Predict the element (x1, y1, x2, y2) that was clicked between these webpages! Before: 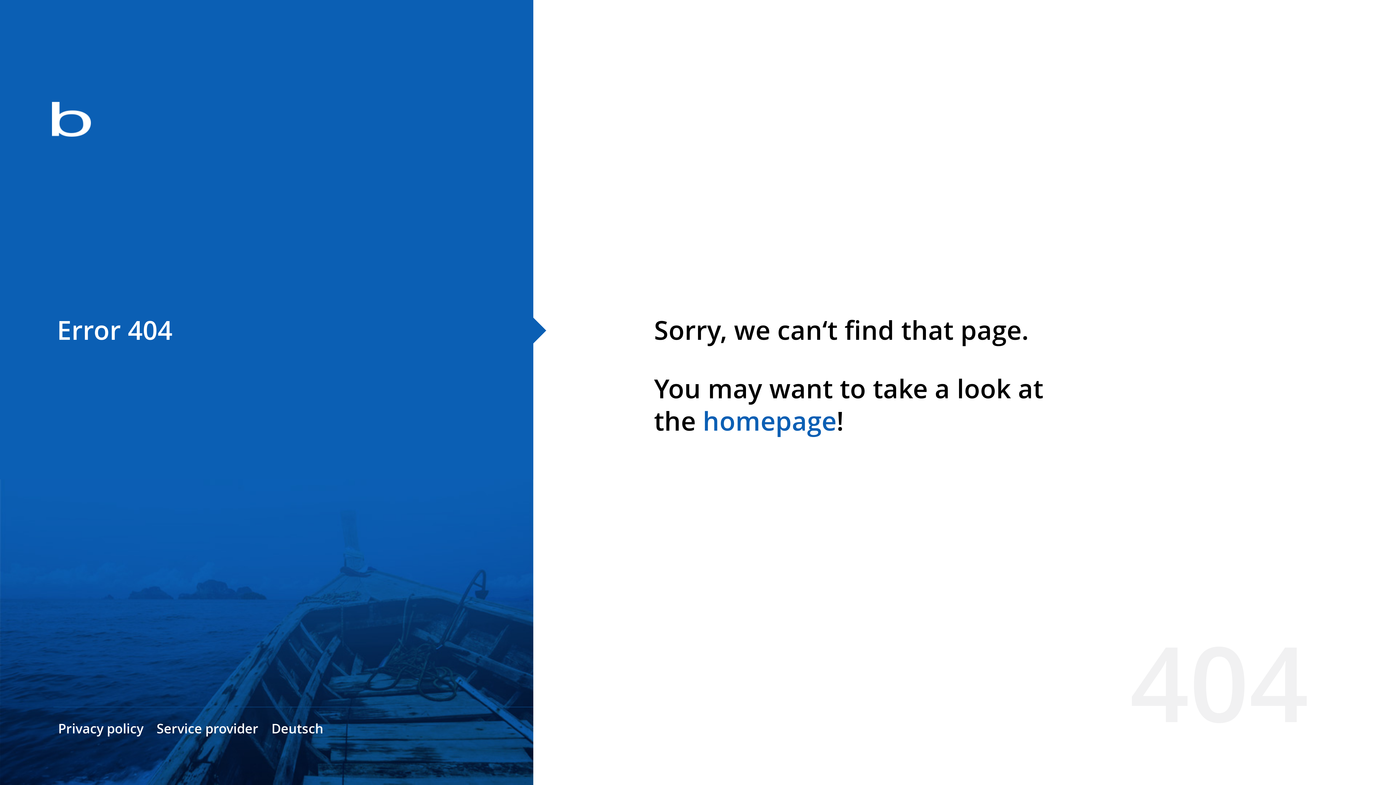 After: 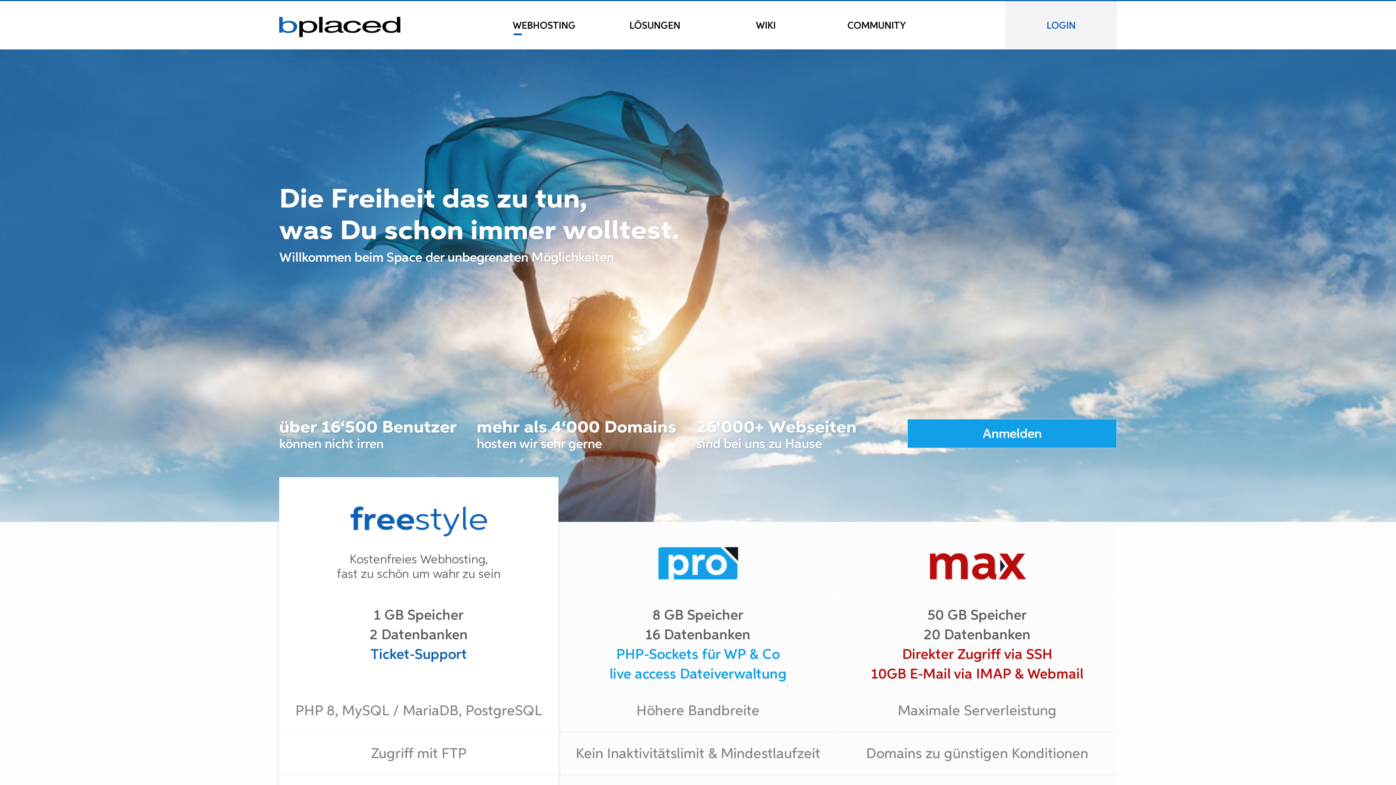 Action: bbox: (0, 78, 533, 163)